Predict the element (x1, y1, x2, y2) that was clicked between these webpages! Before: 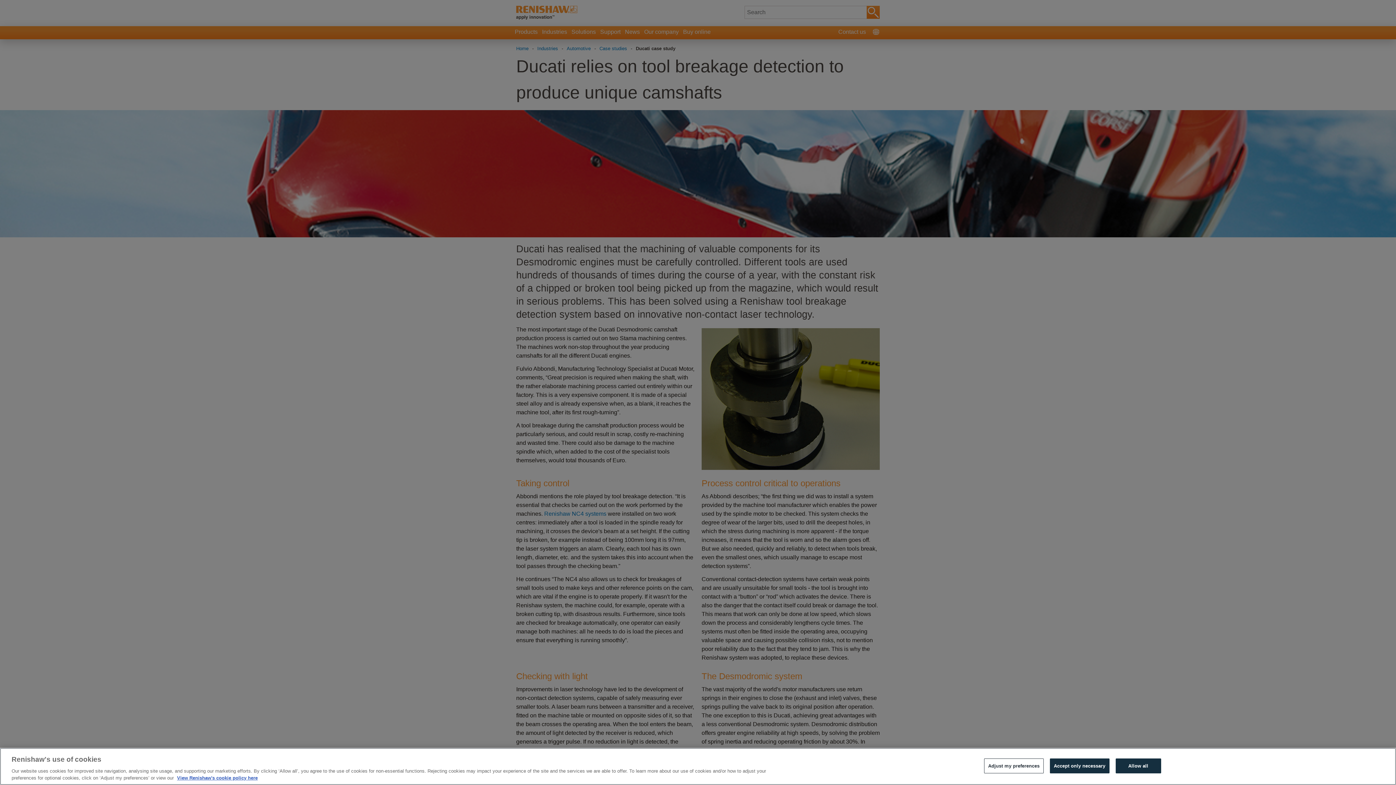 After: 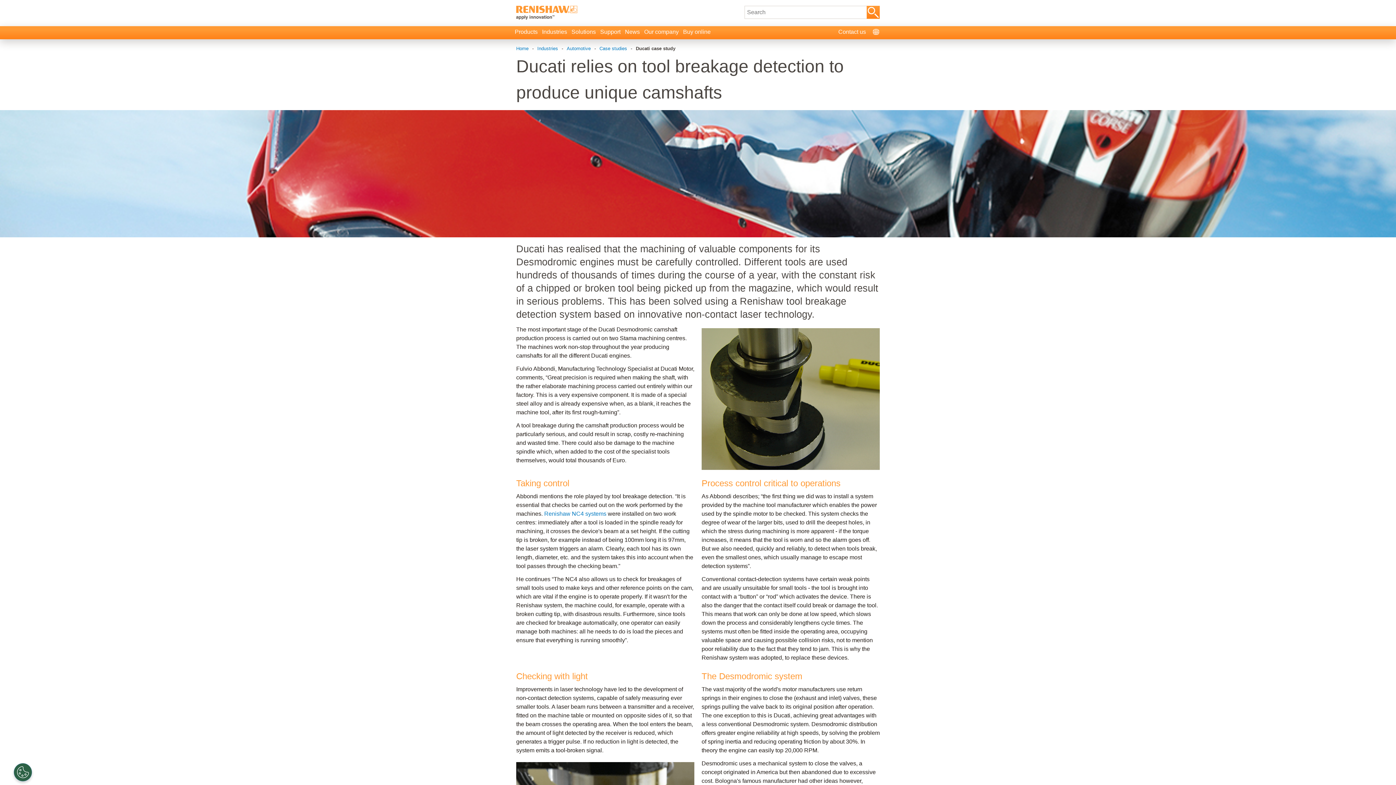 Action: label: Accept only necessary bbox: (1050, 758, 1109, 773)